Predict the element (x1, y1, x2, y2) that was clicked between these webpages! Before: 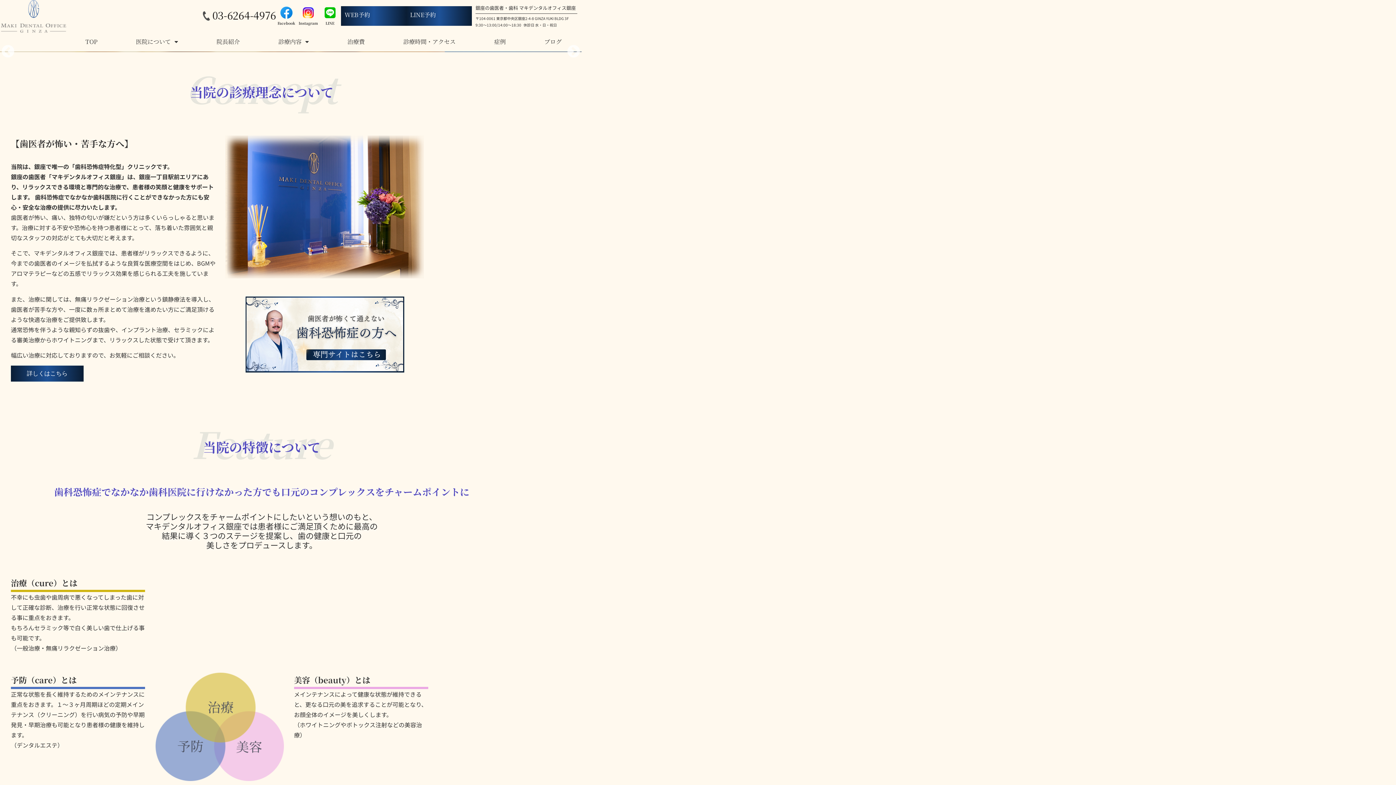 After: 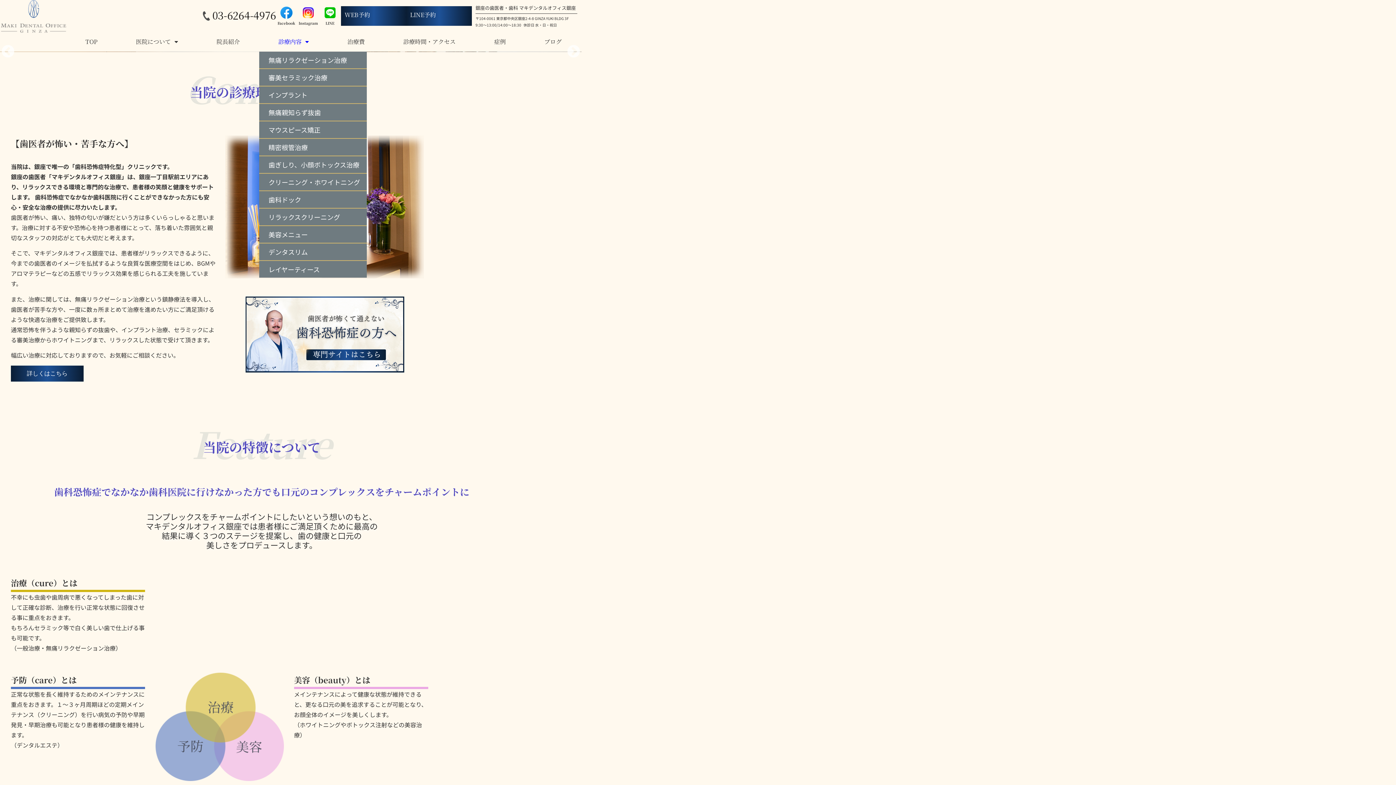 Action: label: 診療内容 bbox: (259, 32, 328, 51)